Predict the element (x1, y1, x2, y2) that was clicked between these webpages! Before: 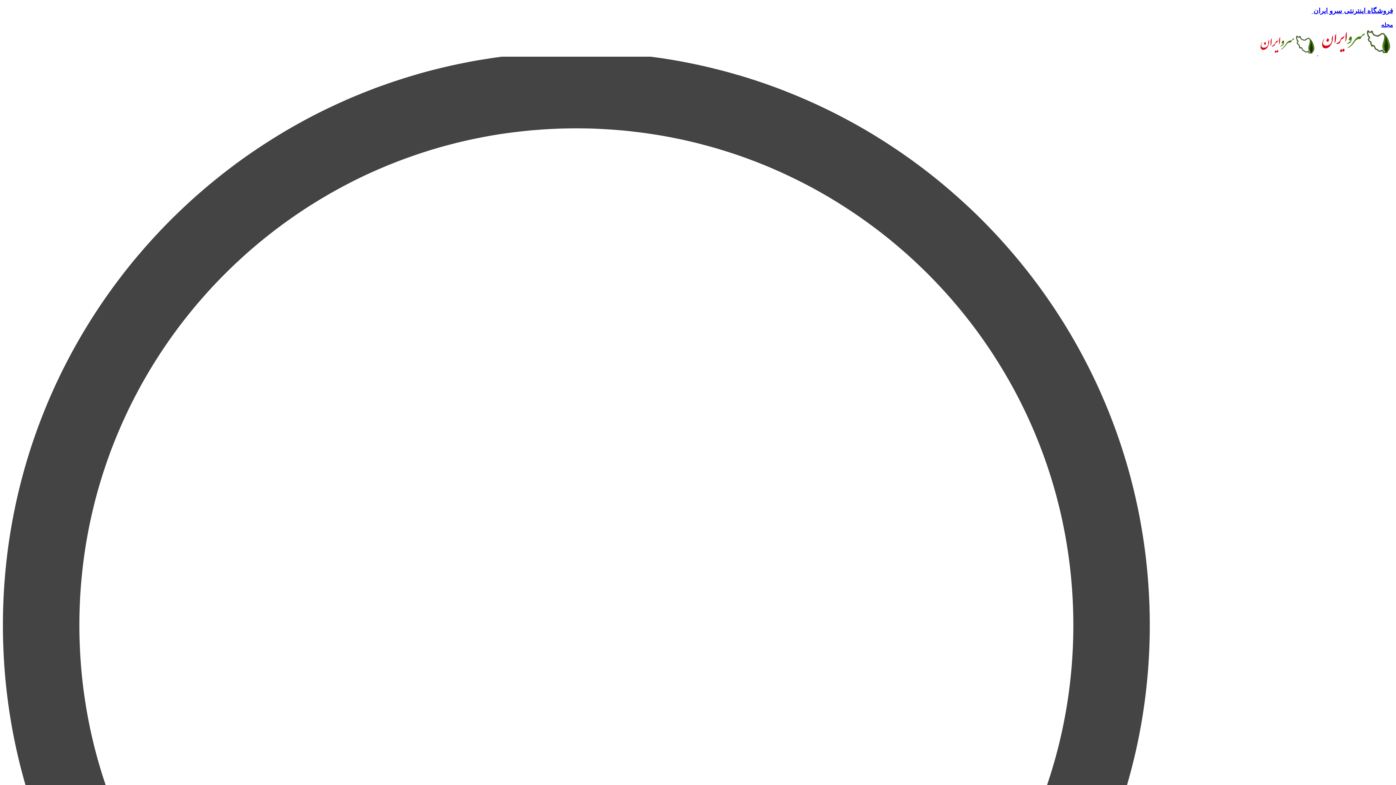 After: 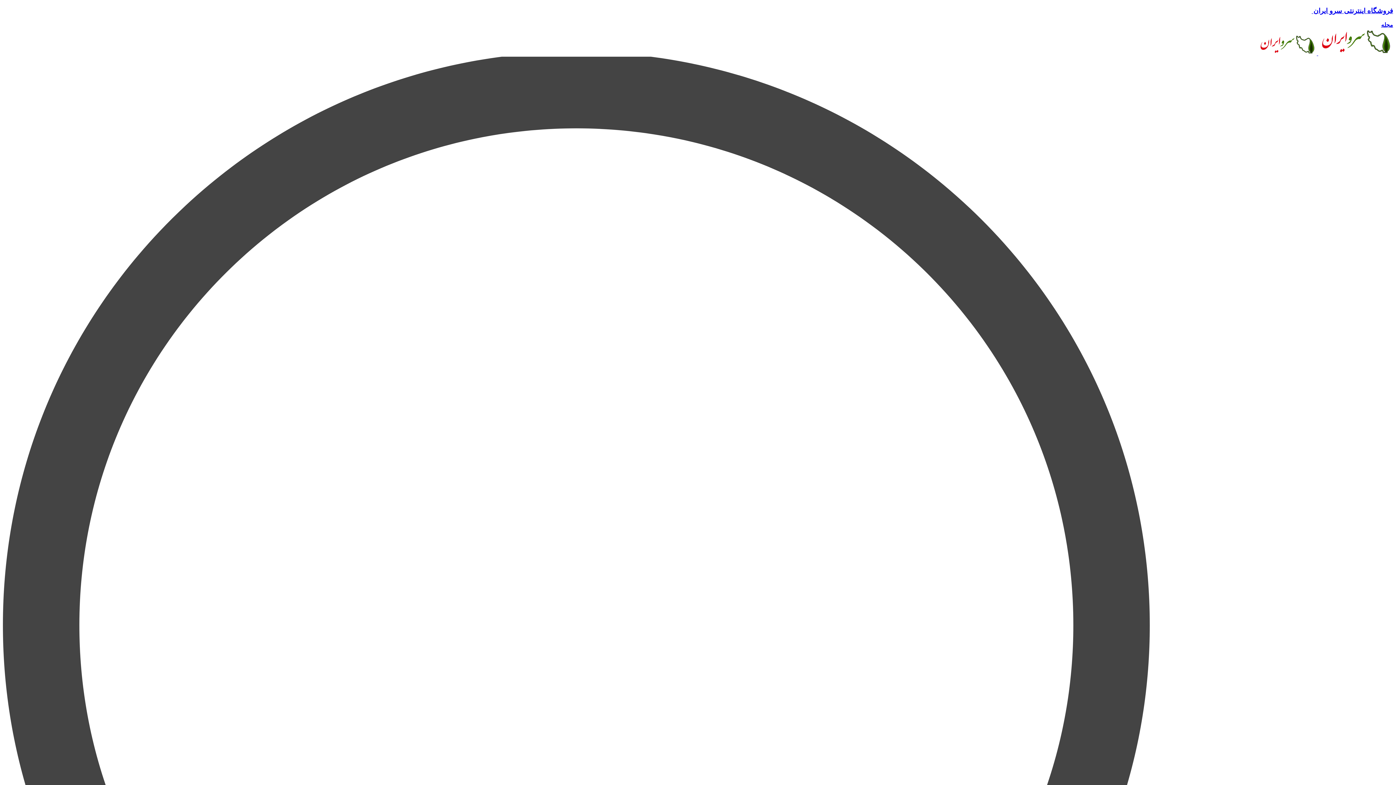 Action: label: مجله bbox: (1381, 21, 1393, 28)